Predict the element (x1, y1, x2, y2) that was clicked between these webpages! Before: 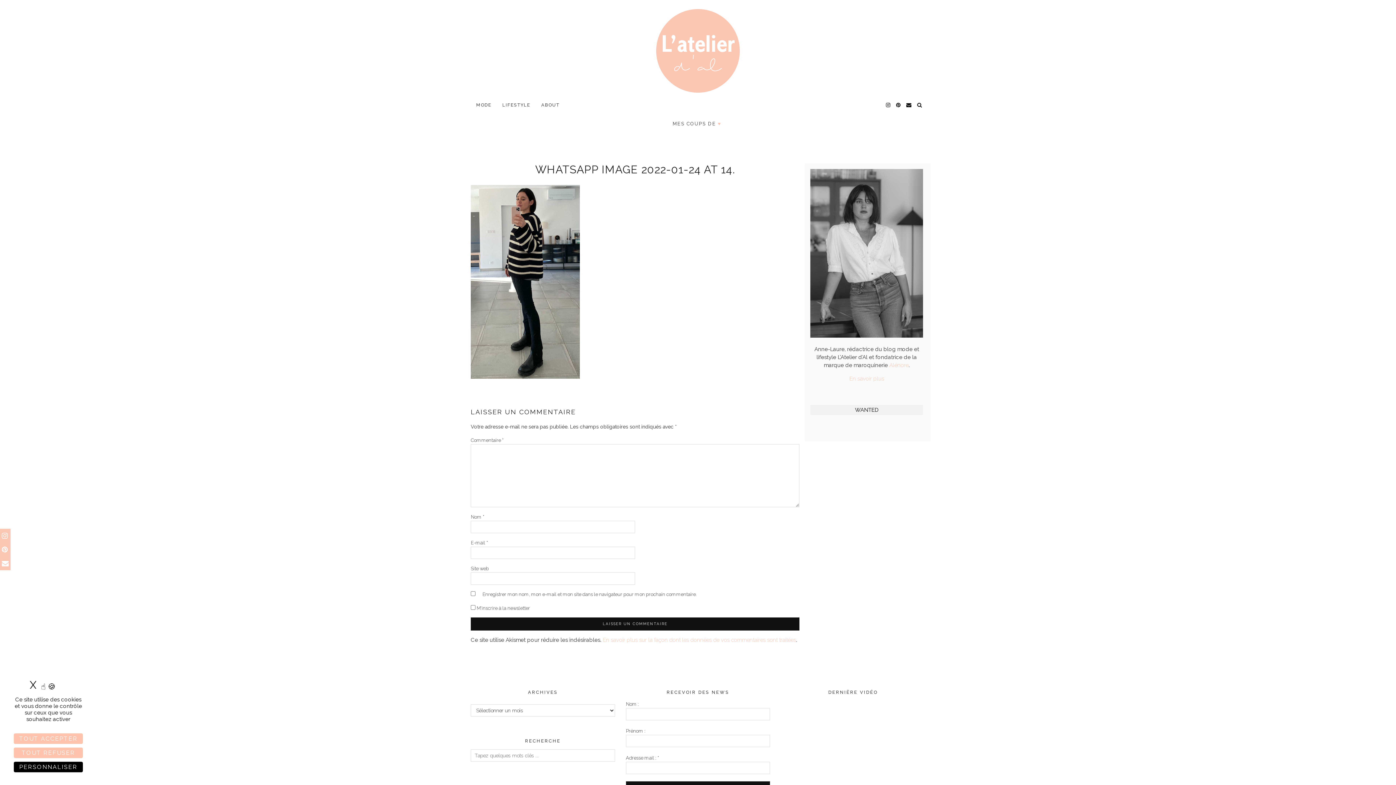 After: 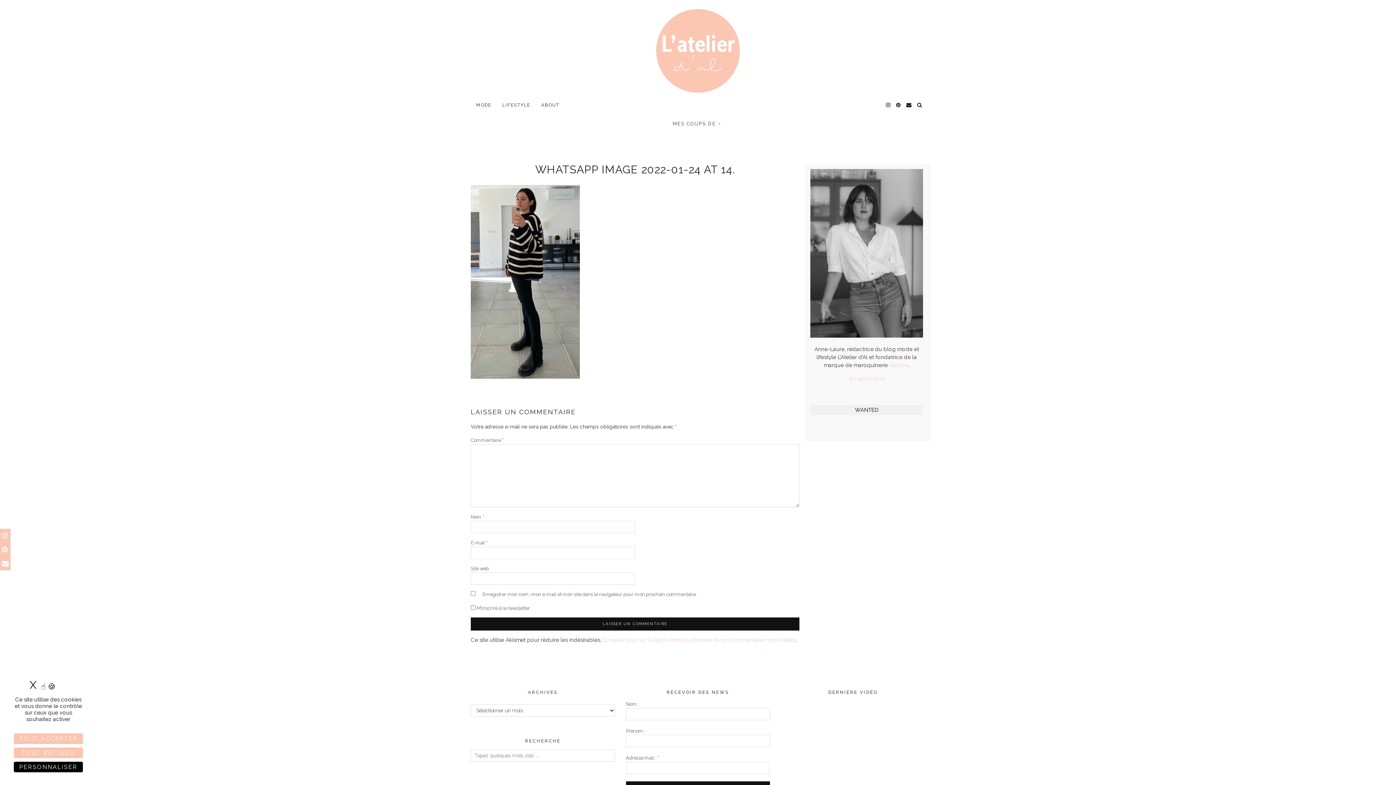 Action: label: En savoir plus sur la façon dont les données de vos commentaires sont traitées bbox: (602, 637, 796, 643)